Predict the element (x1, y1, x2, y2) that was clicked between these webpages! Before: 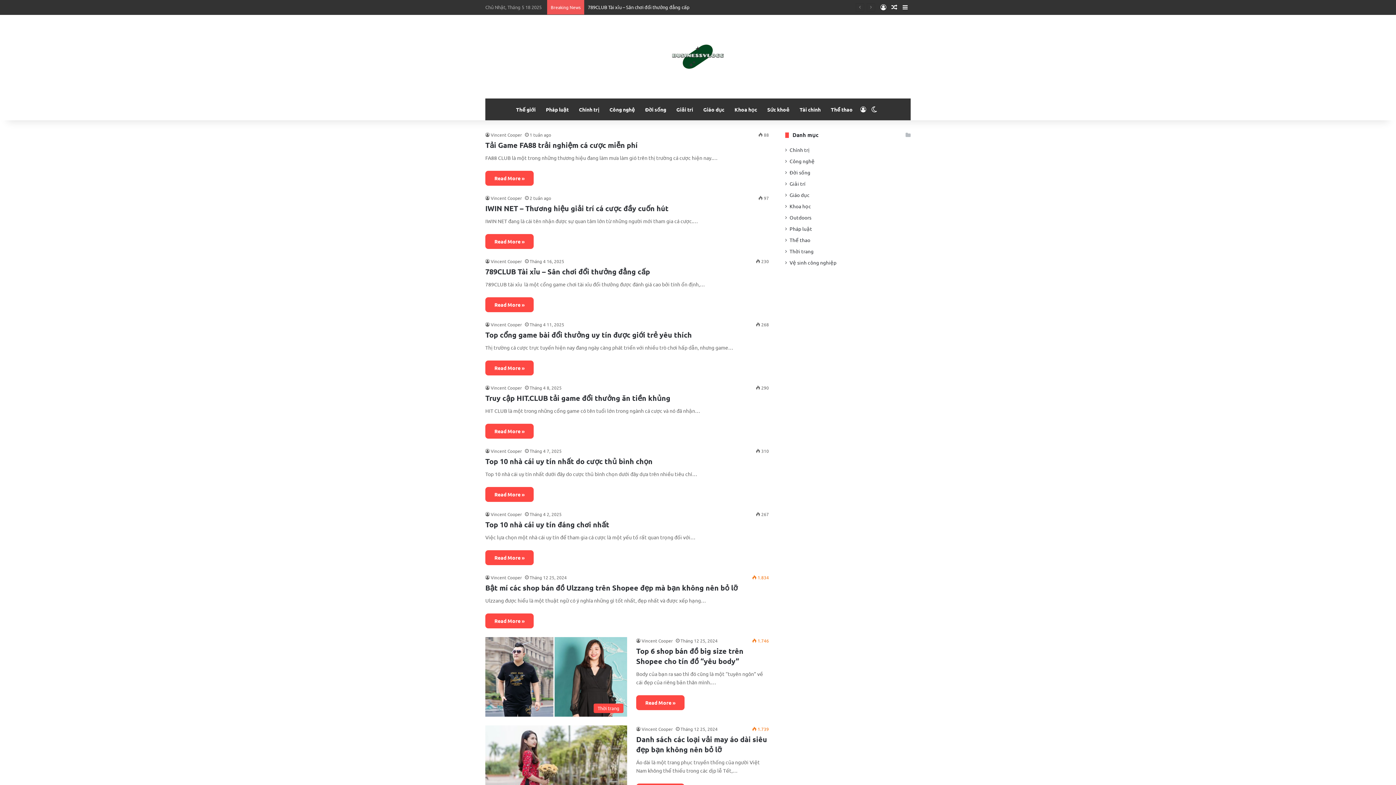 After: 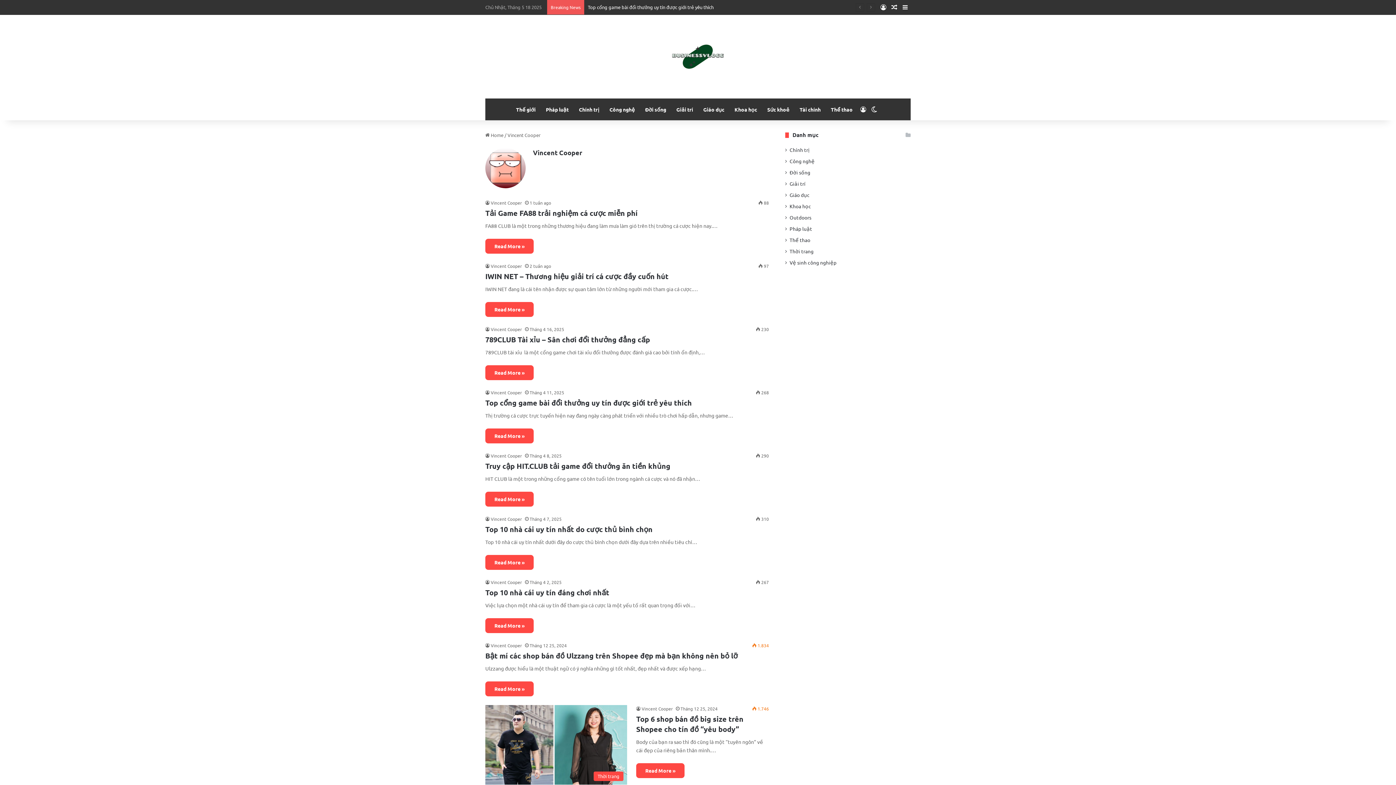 Action: bbox: (485, 511, 522, 517) label: Vincent Cooper